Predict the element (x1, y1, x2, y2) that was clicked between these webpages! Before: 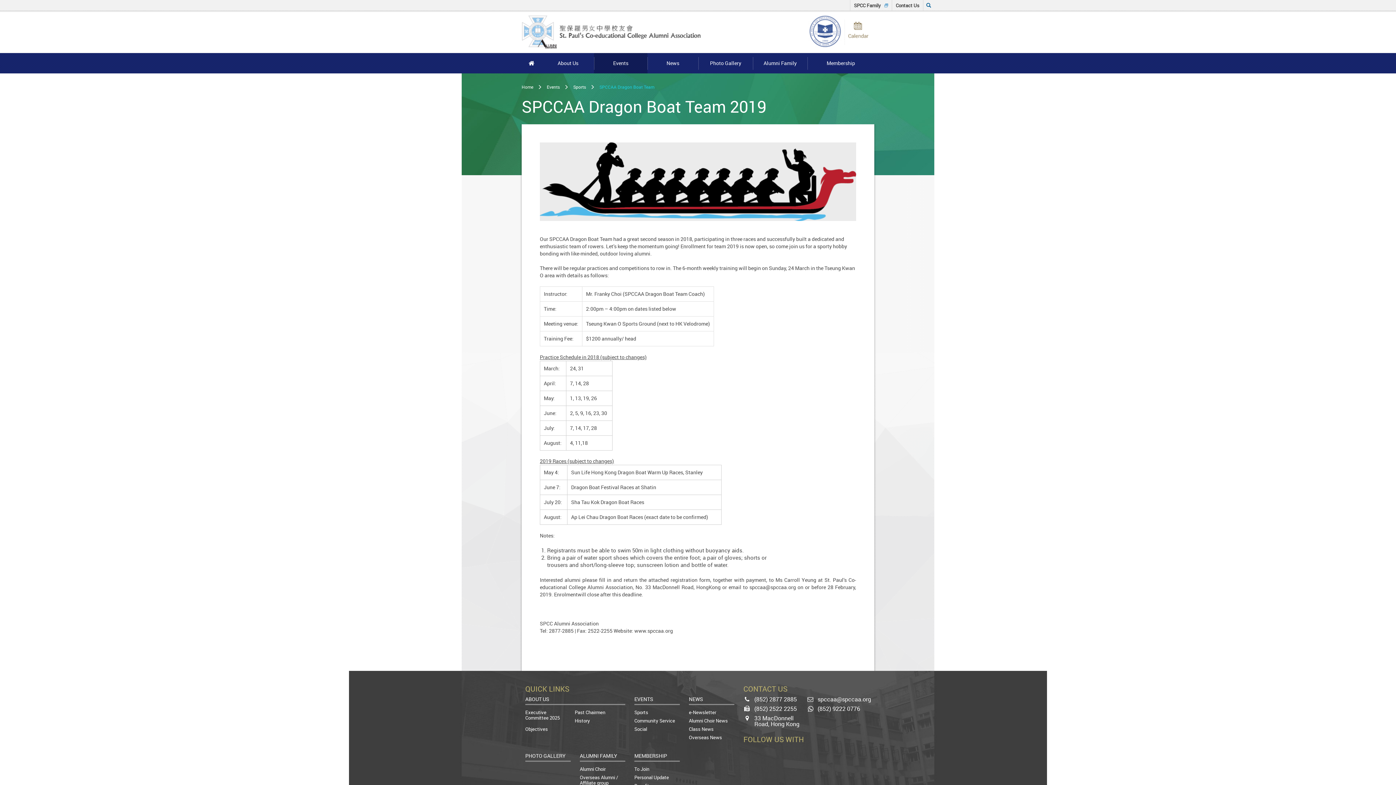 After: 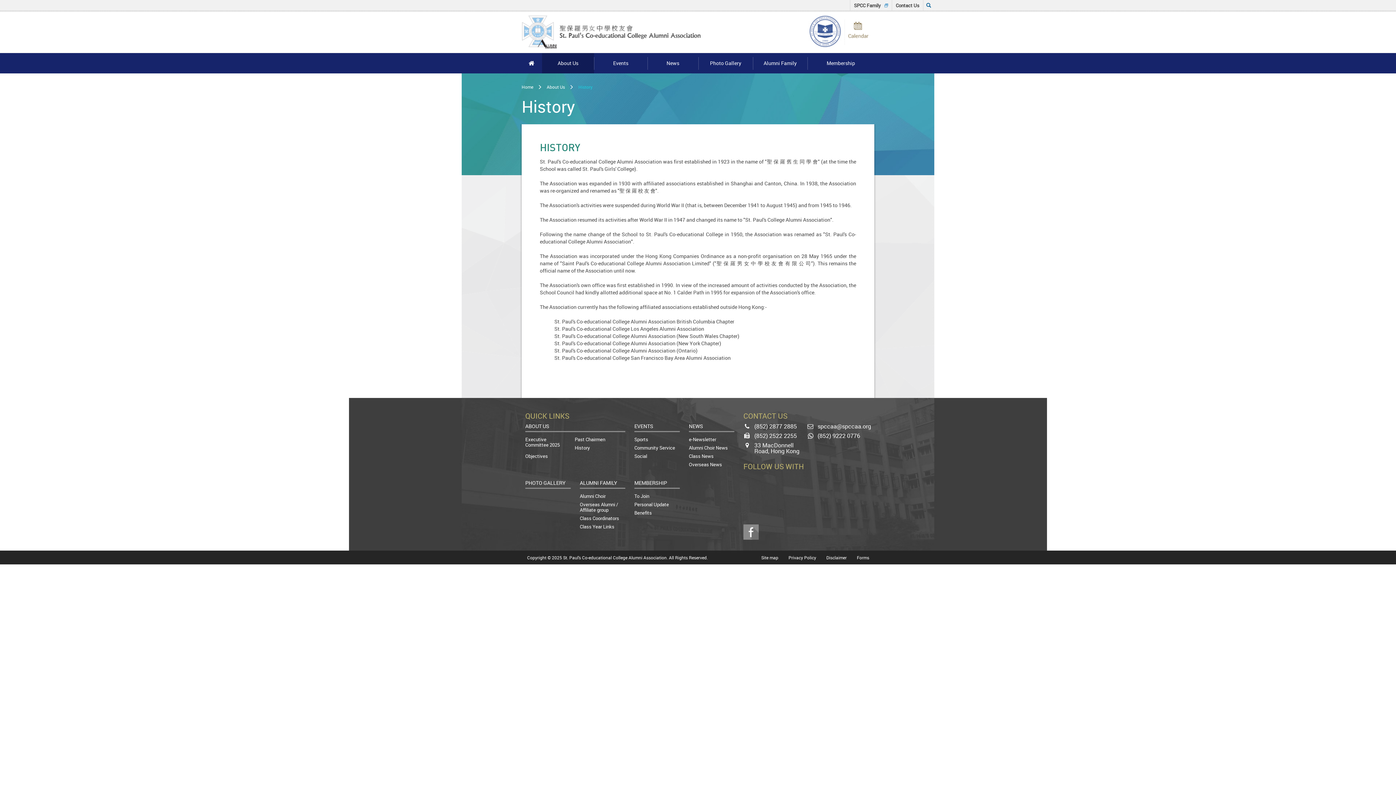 Action: bbox: (574, 718, 616, 724) label: History